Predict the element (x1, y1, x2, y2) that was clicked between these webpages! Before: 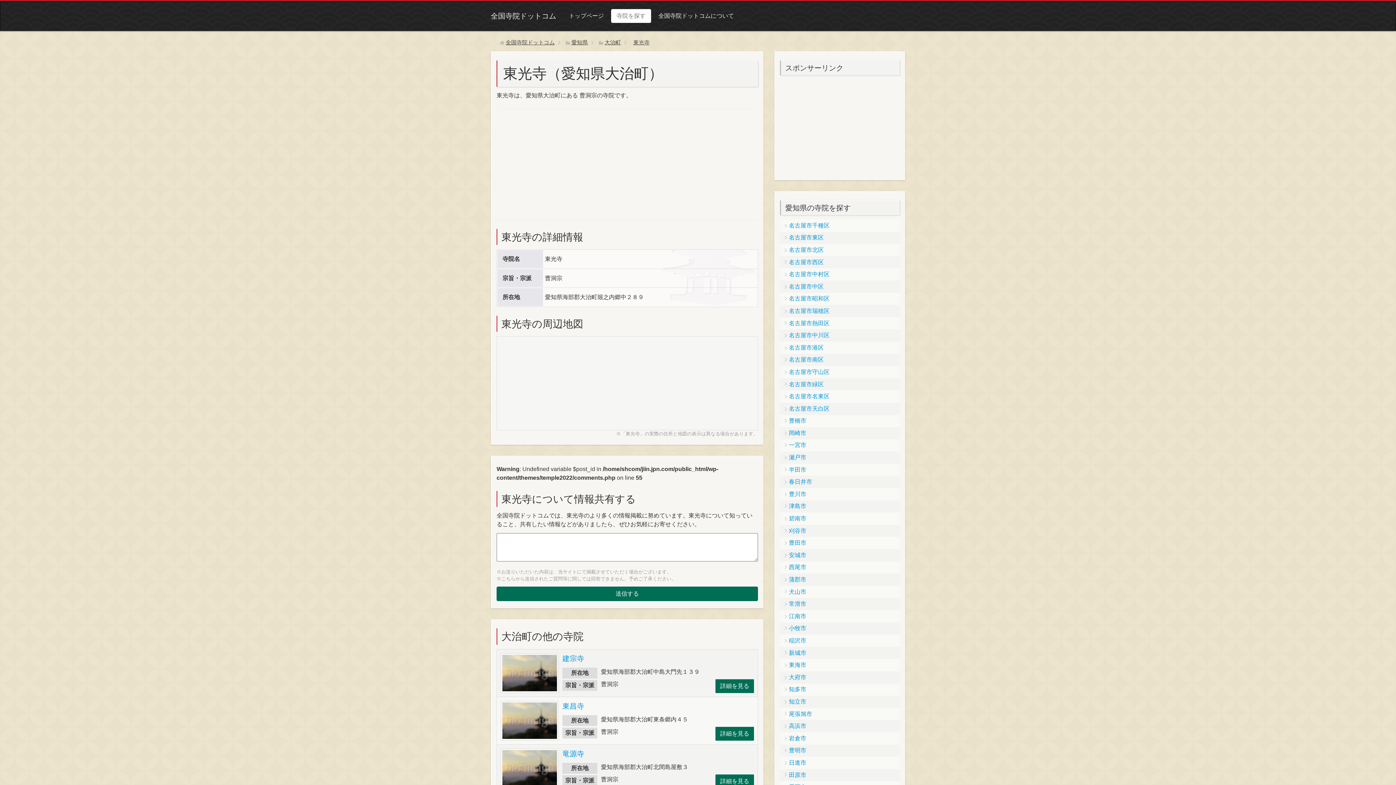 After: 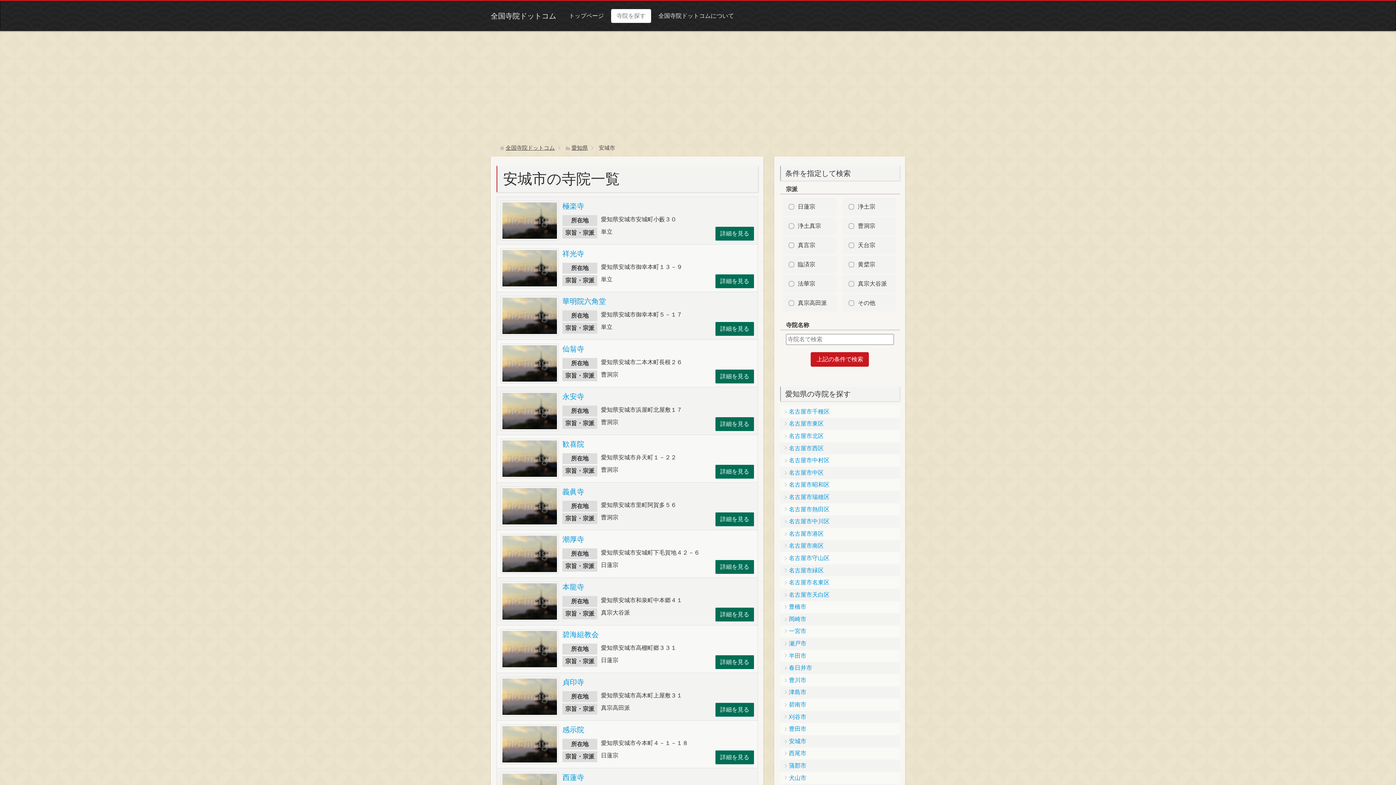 Action: bbox: (780, 549, 899, 561) label: 安城市